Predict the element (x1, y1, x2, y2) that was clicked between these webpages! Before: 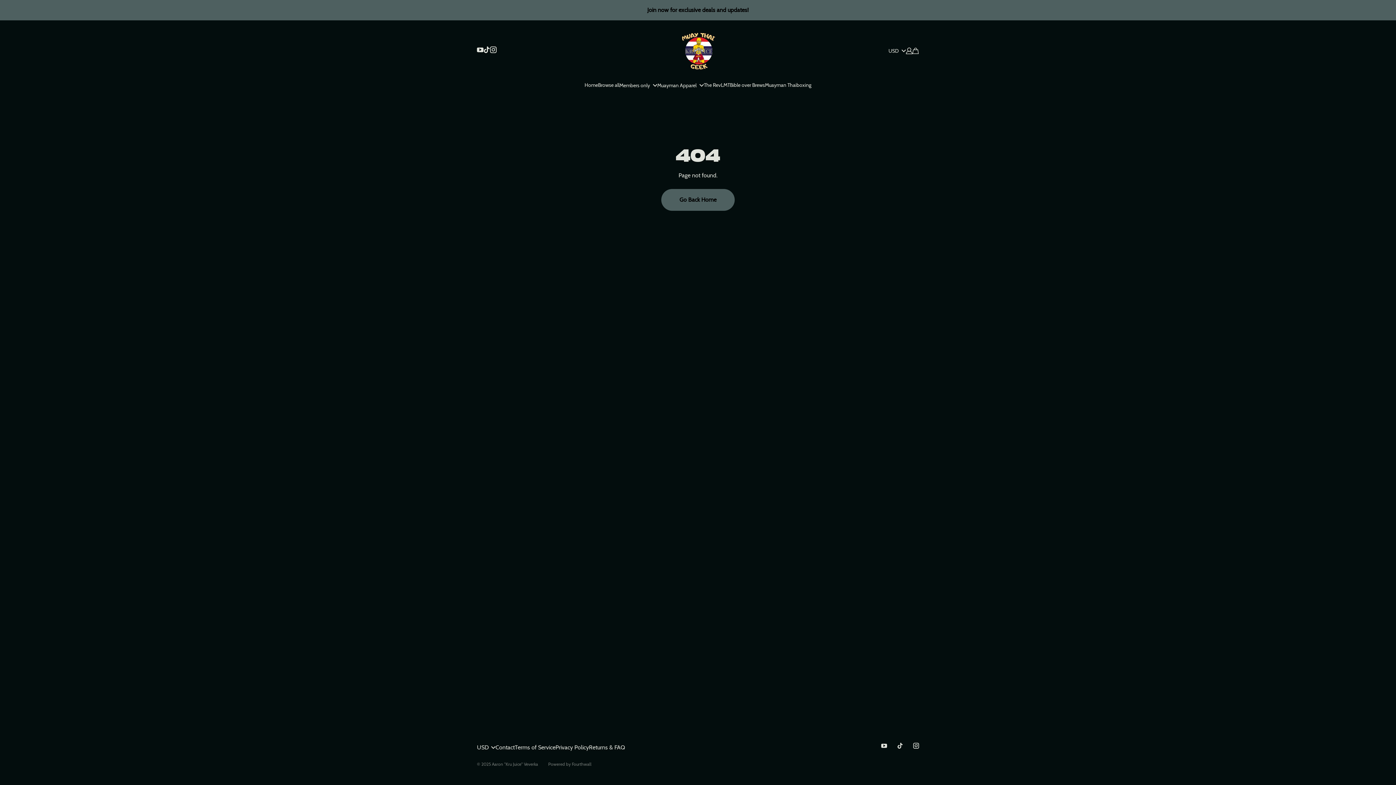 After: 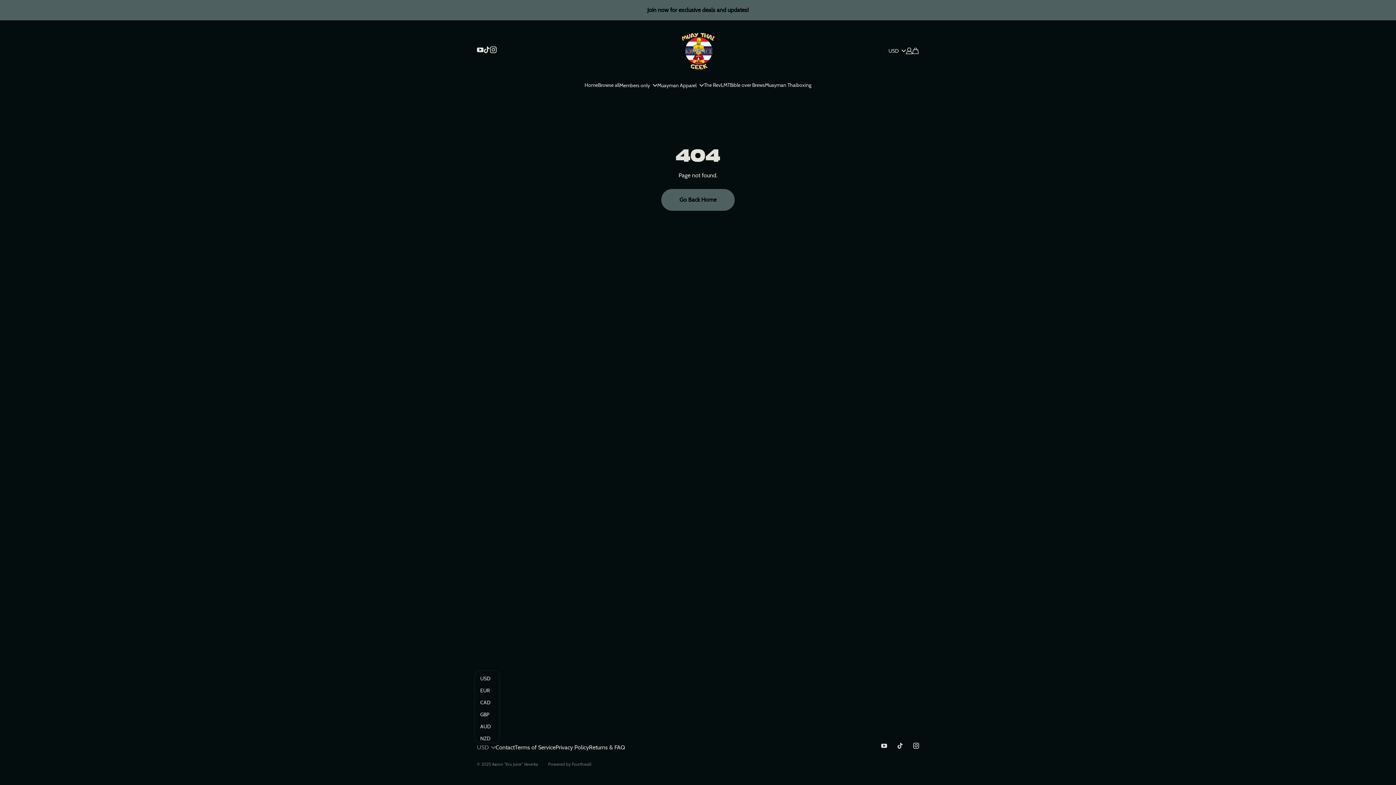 Action: label: USD bbox: (477, 743, 495, 752)